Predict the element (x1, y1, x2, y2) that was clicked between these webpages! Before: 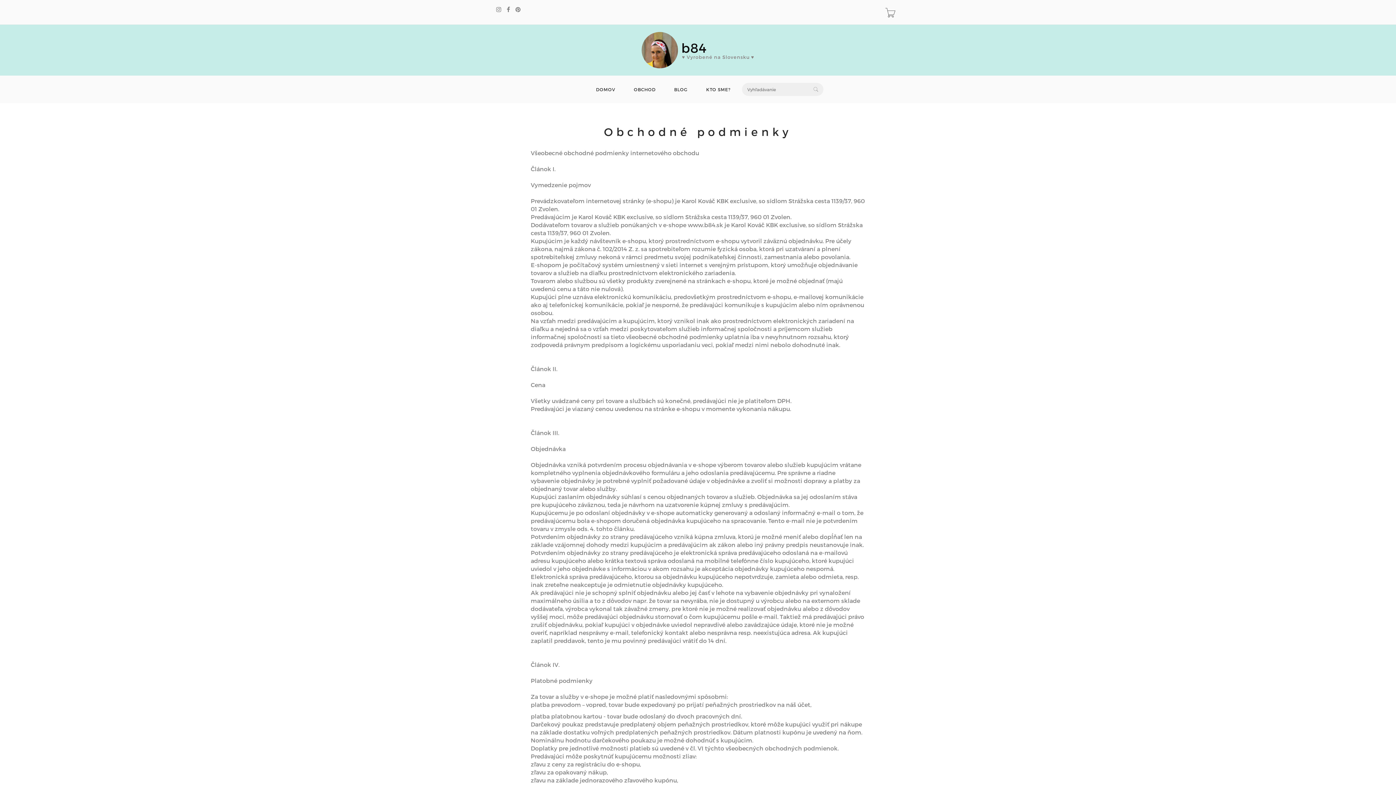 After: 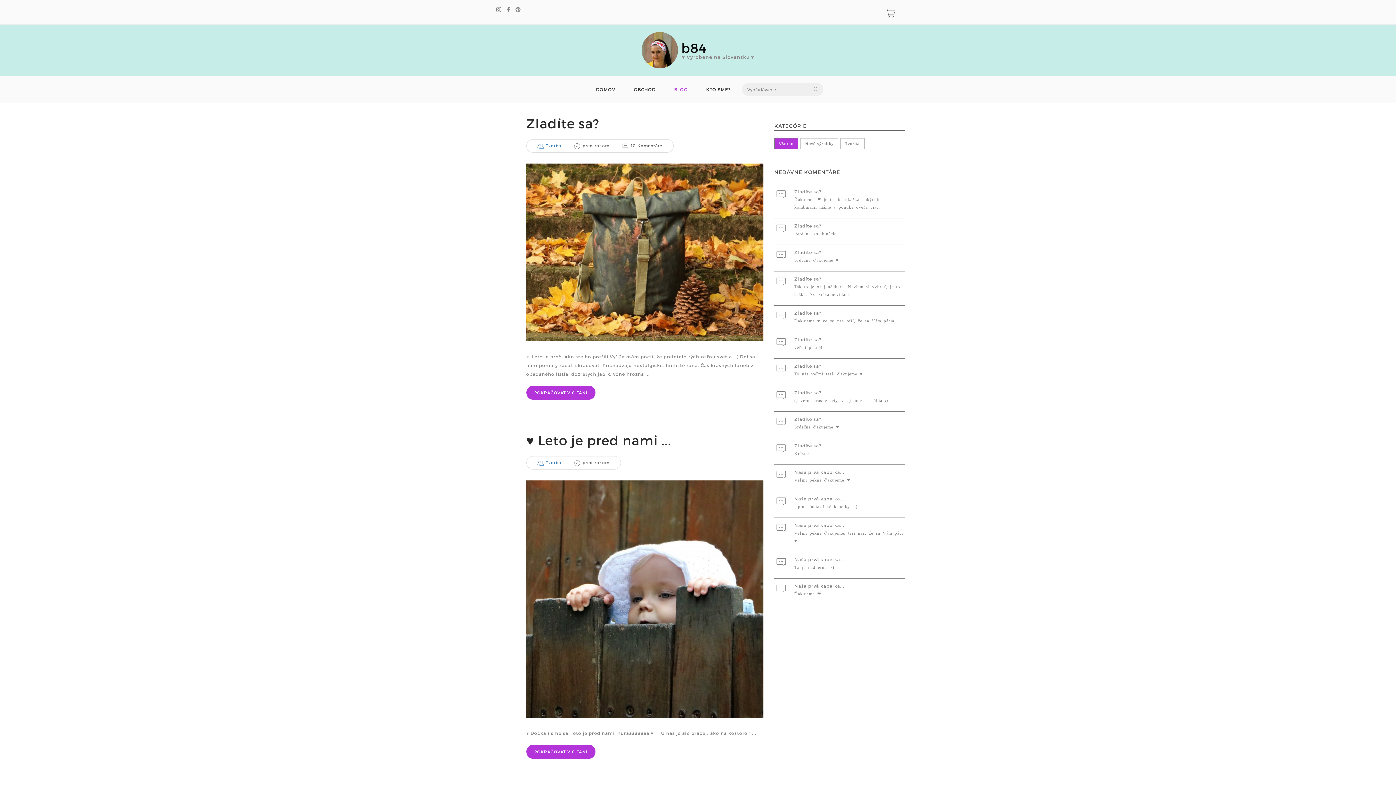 Action: bbox: (674, 87, 687, 94) label: BLOG